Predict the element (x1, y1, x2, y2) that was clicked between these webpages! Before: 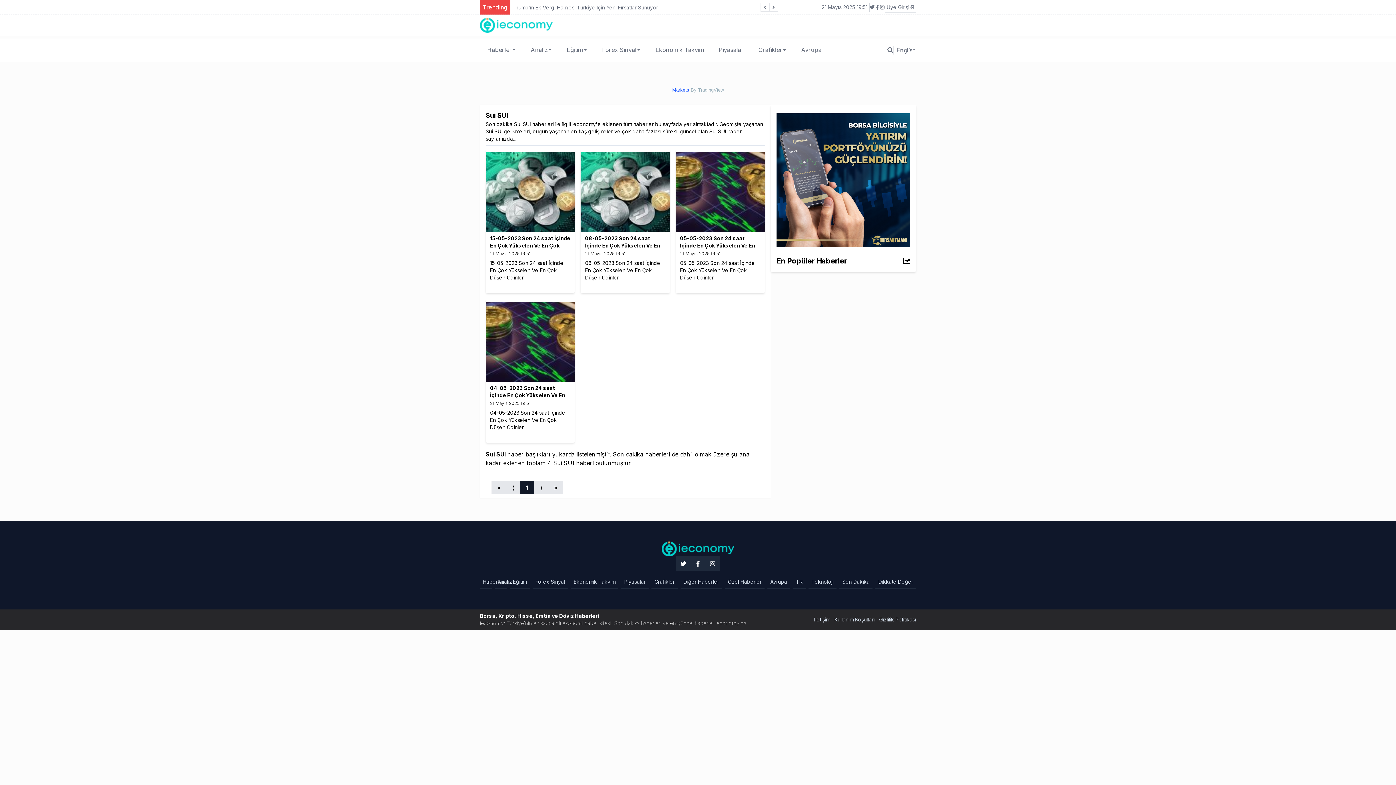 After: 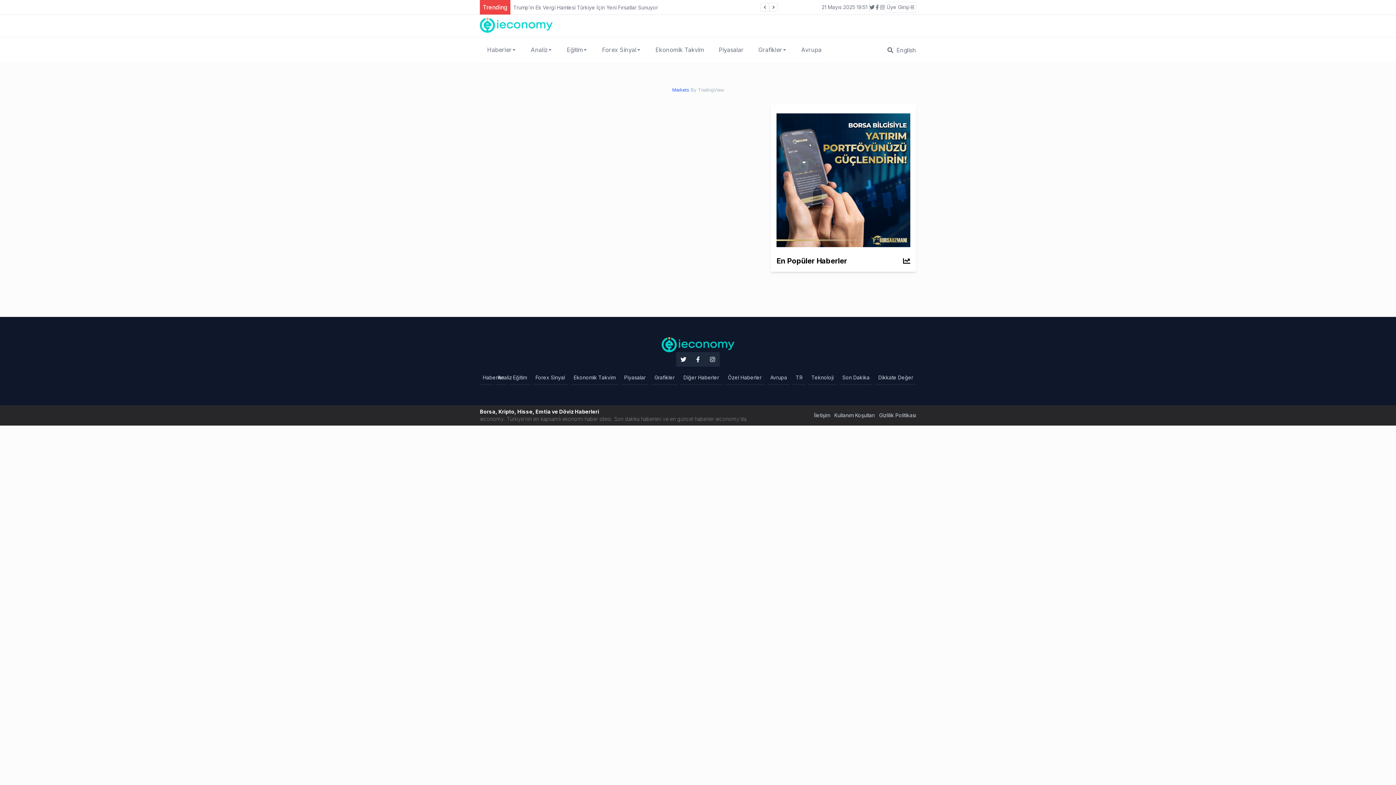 Action: bbox: (651, 575, 677, 589) label: Grafikler